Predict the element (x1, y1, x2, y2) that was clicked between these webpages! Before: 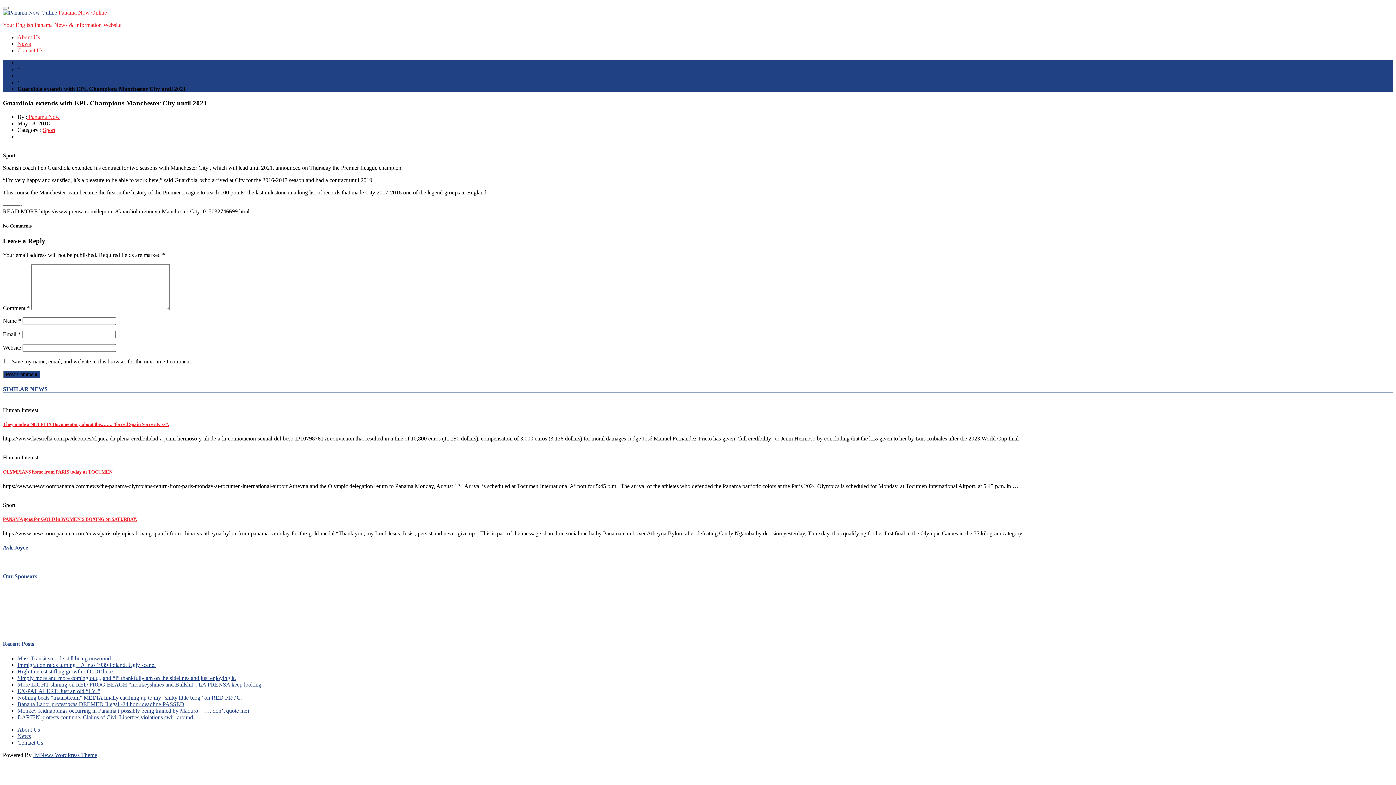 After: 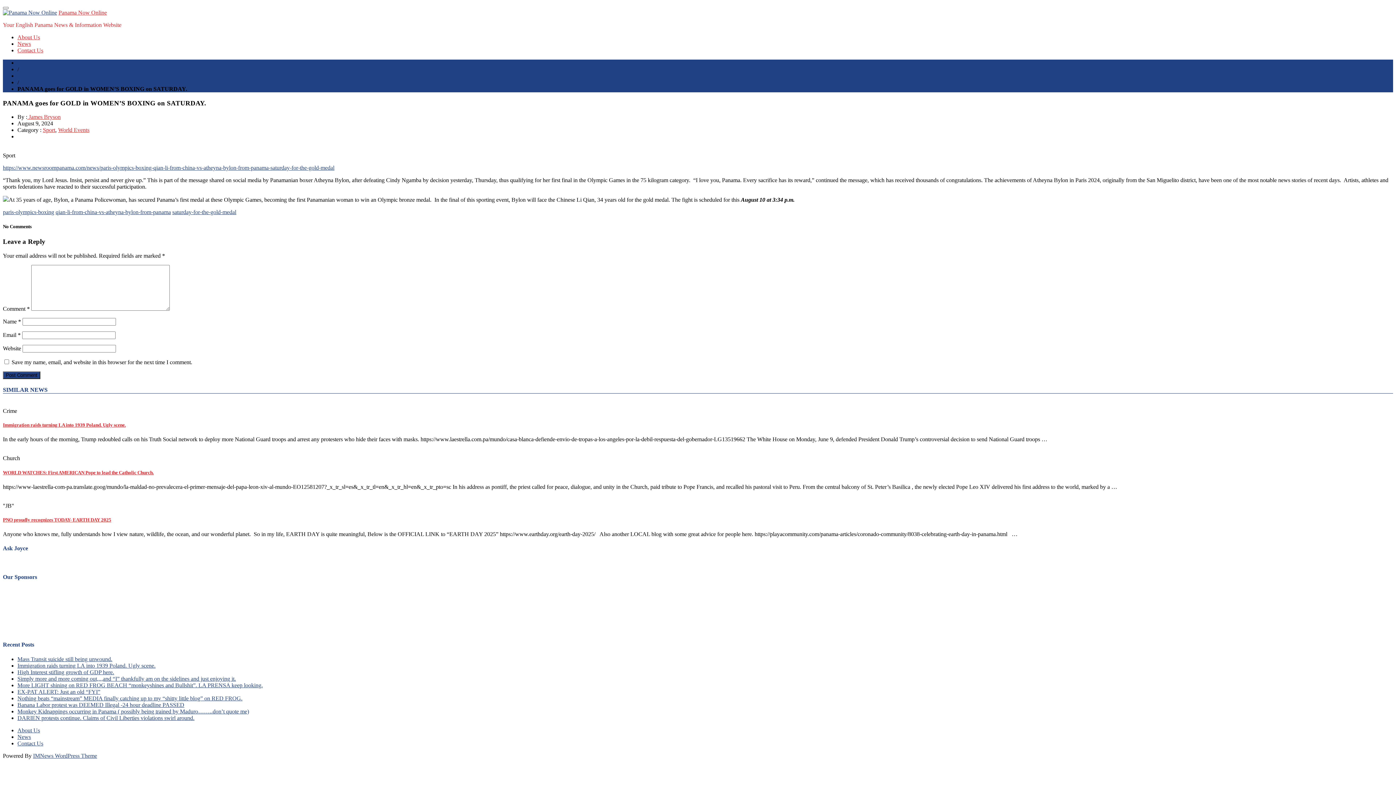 Action: label: PANAMA goes for GOLD in WOMEN’S BOXING on SATURDAY. bbox: (2, 516, 137, 522)